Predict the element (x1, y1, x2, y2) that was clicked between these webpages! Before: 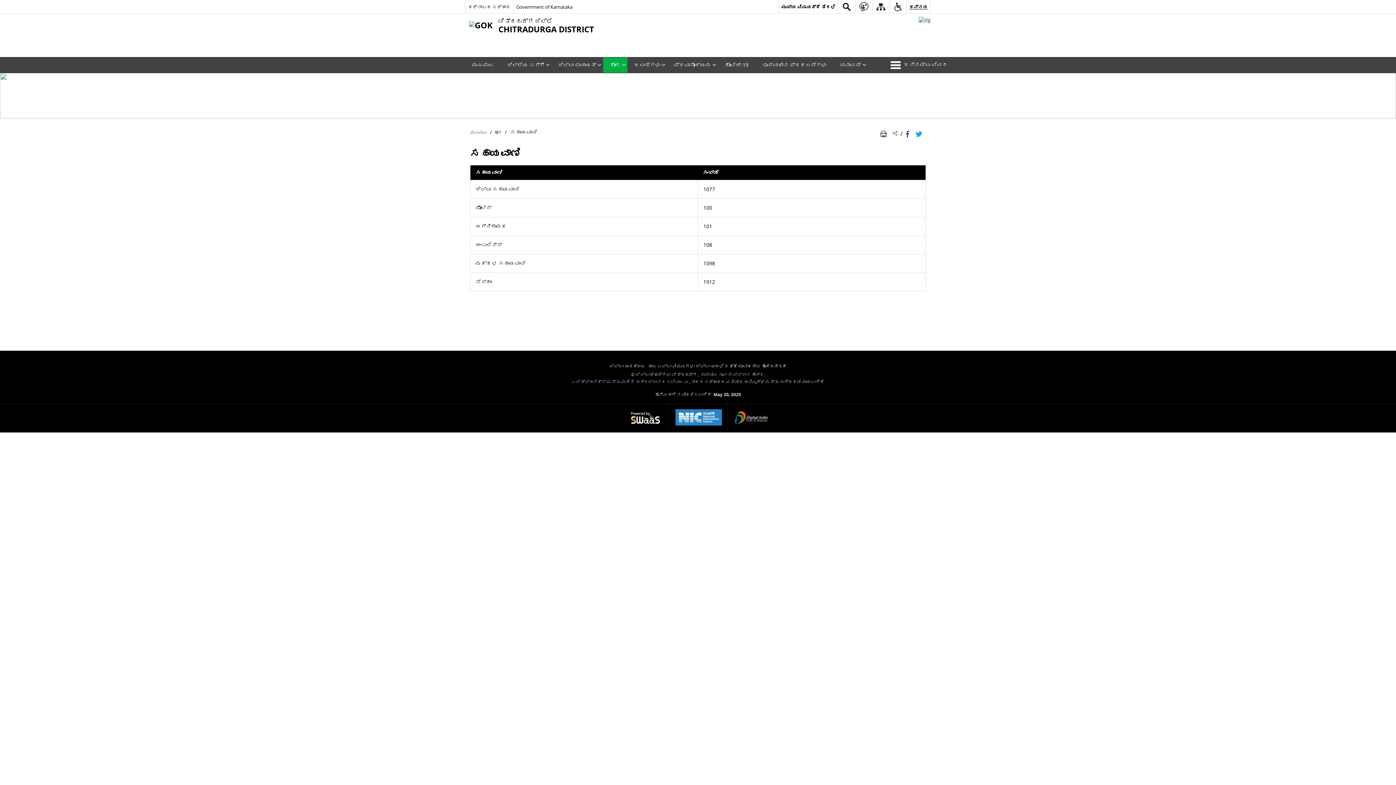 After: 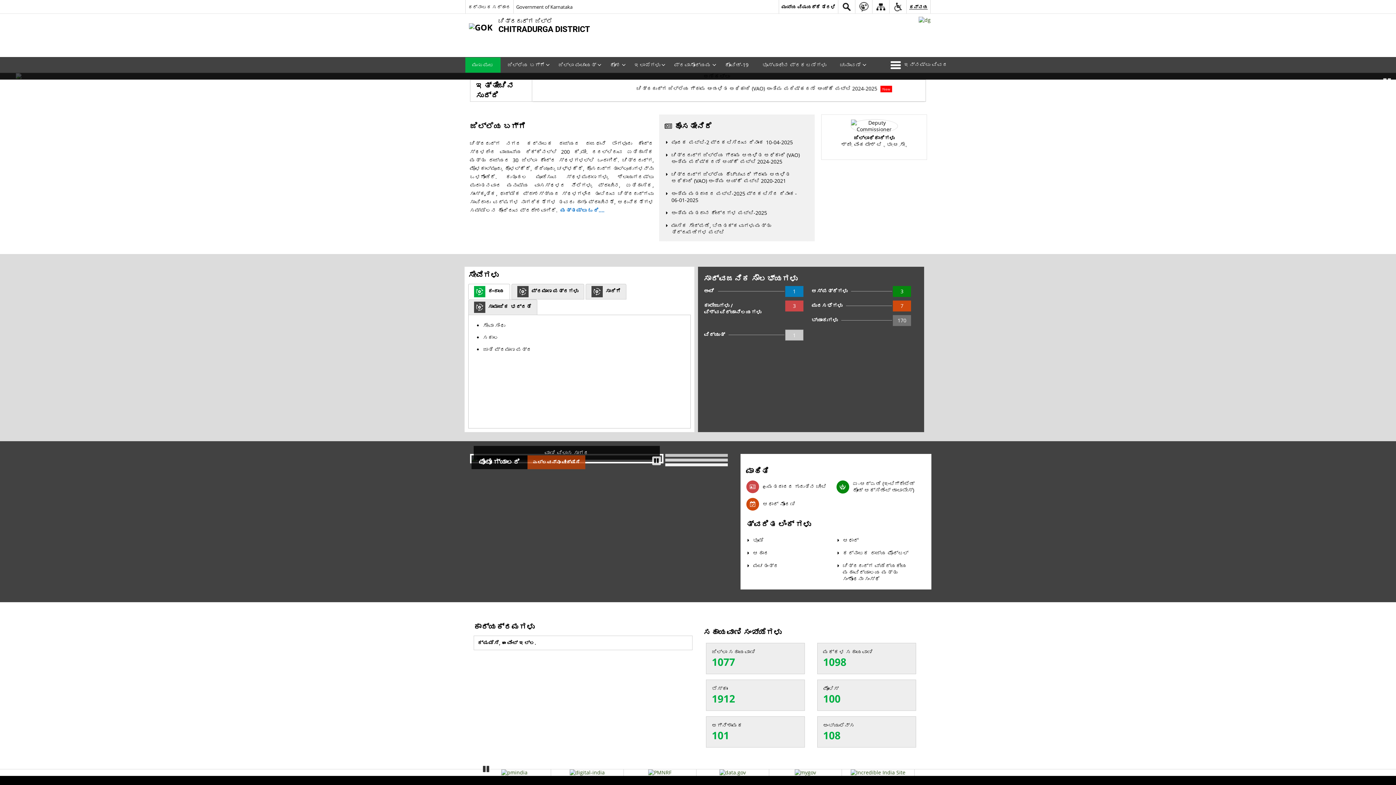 Action: bbox: (469, 16, 594, 33) label:  
ಚಿತ್ರದುರ್ಗ ಜಿಲ್ಲೆ
CHITRADURGA DISTRICT